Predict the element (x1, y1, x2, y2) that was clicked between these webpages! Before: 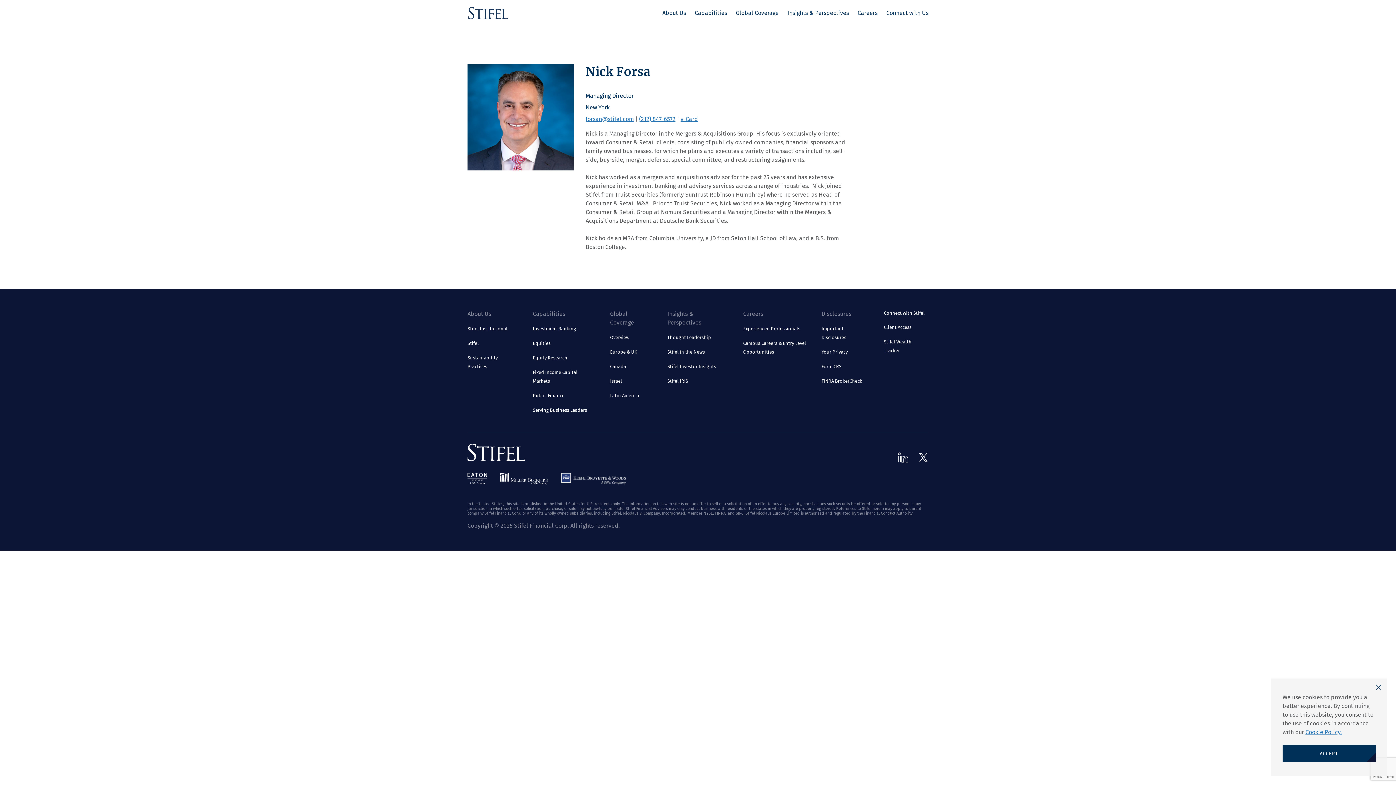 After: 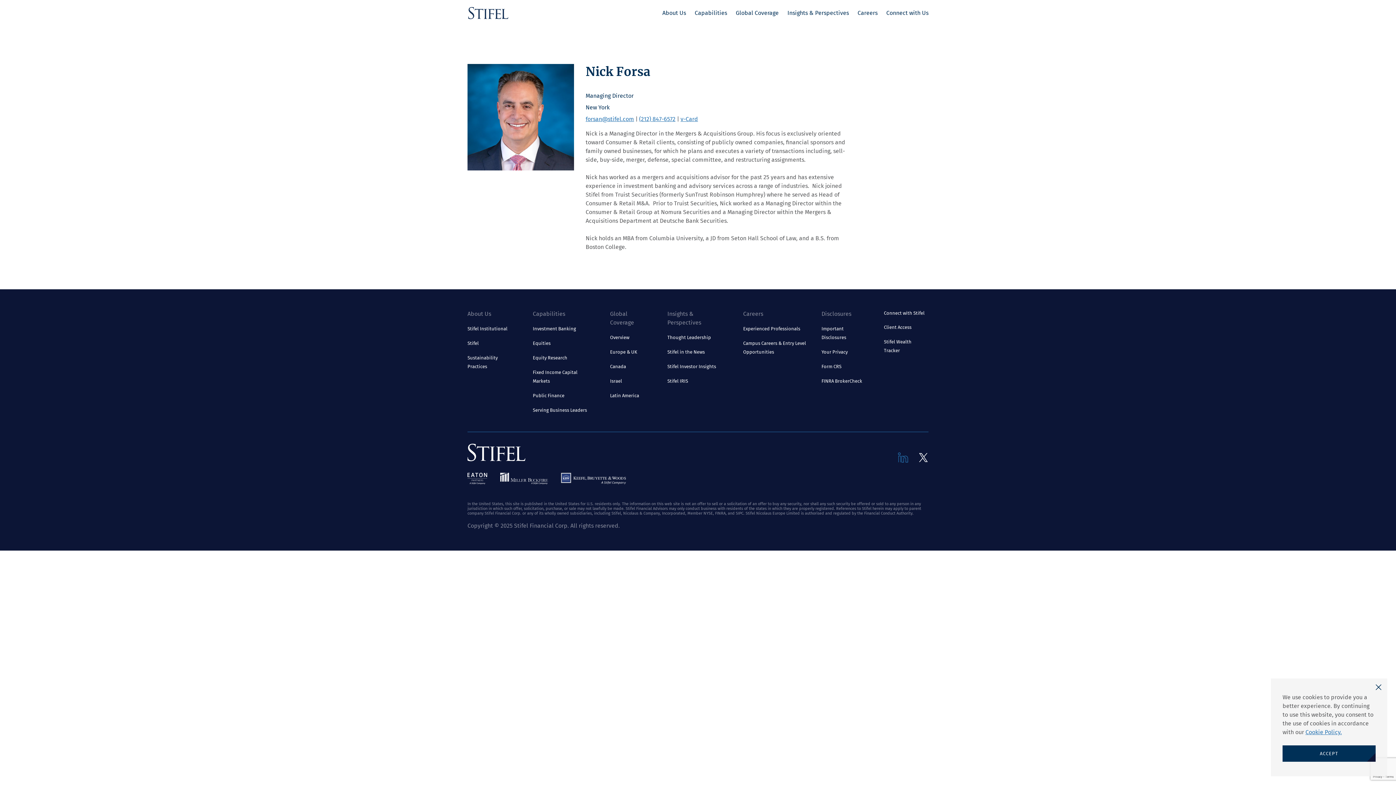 Action: bbox: (898, 452, 908, 465) label: linkedin